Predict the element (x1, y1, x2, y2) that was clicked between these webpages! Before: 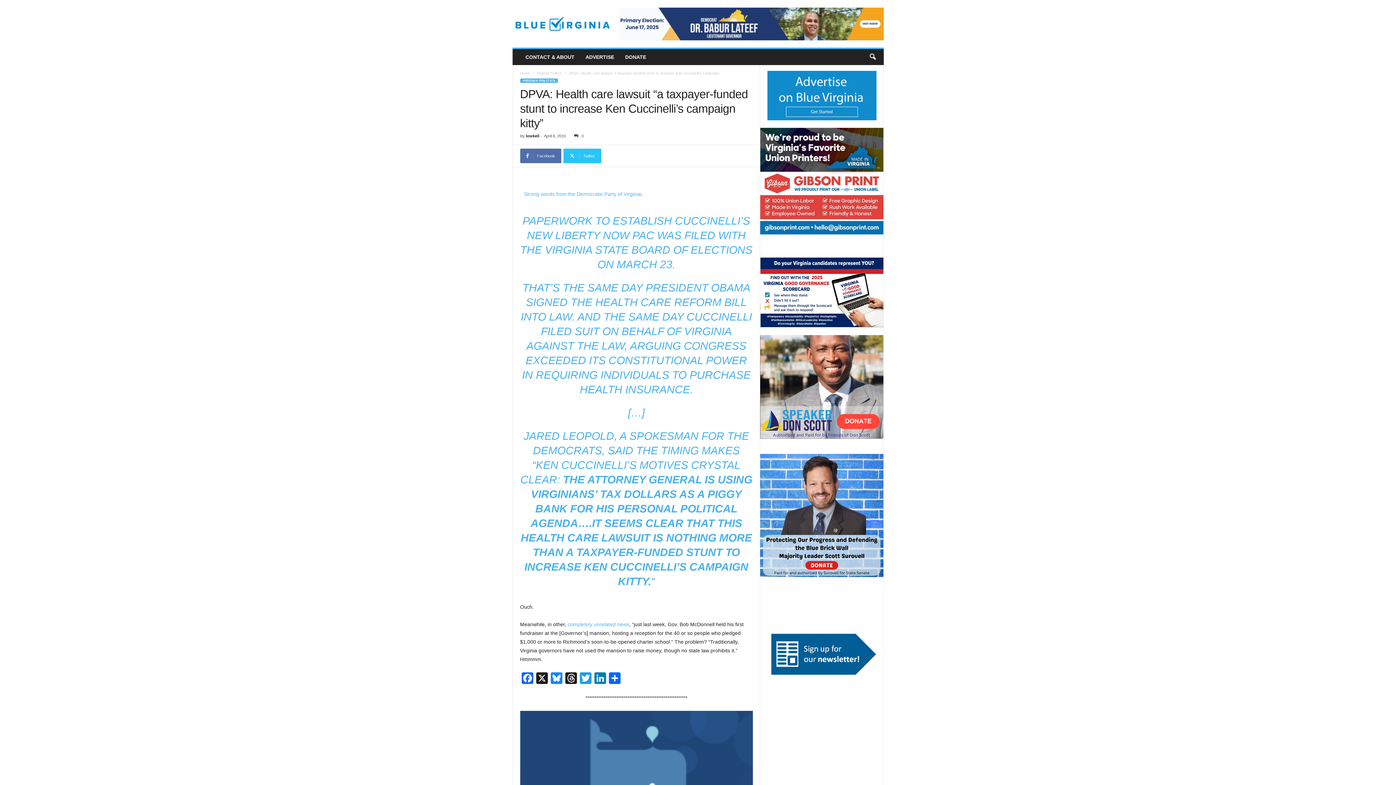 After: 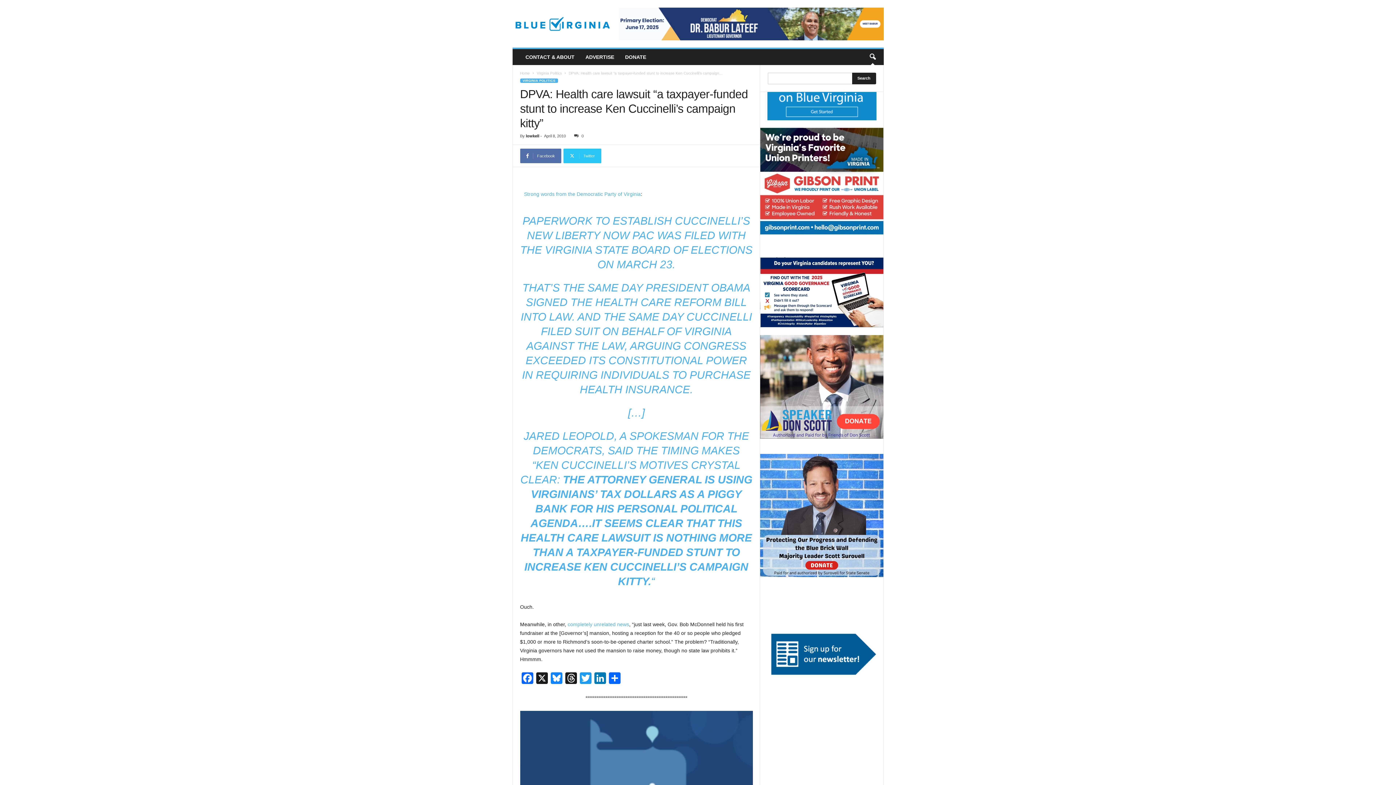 Action: label: search icon bbox: (864, 49, 880, 65)